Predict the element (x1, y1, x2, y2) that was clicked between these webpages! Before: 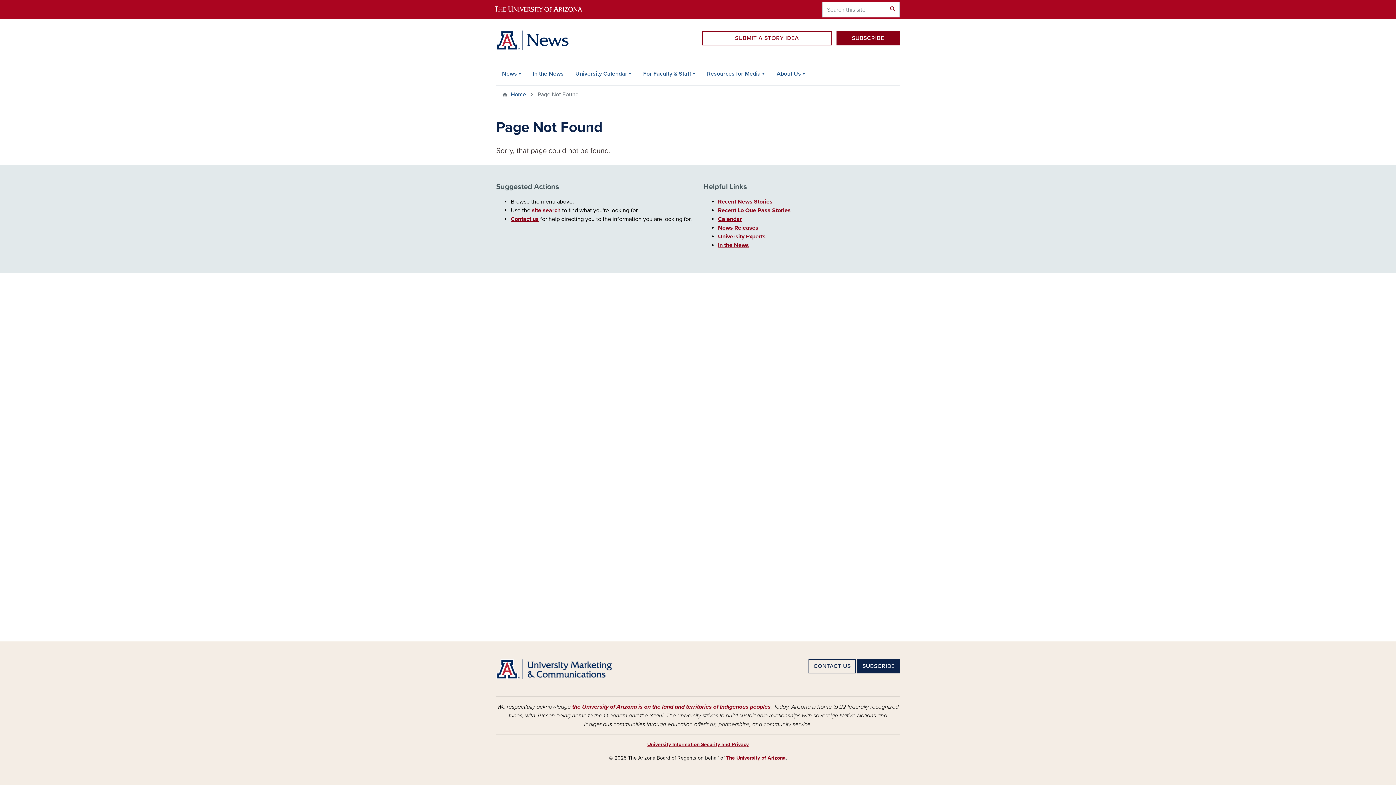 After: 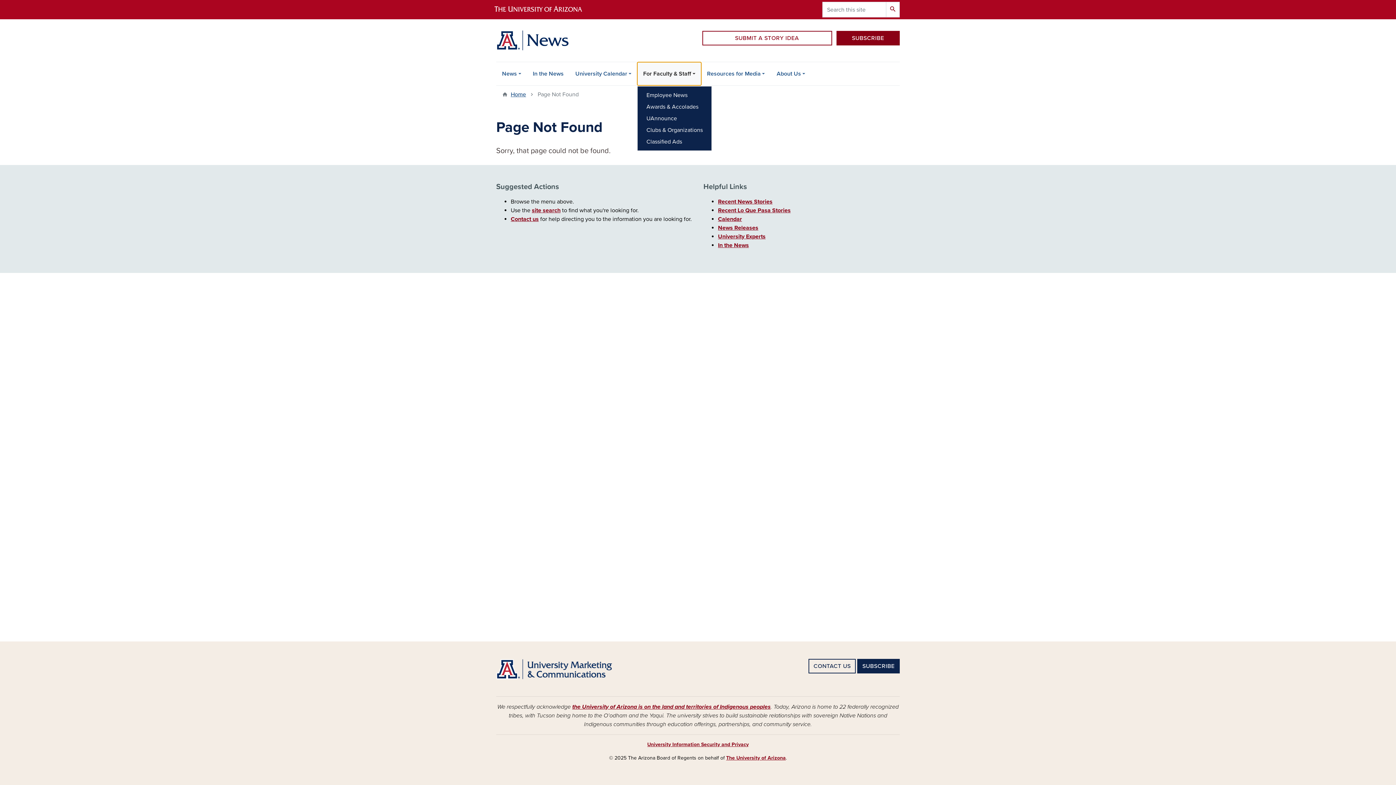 Action: label: For Faculty & Staff bbox: (637, 62, 701, 85)